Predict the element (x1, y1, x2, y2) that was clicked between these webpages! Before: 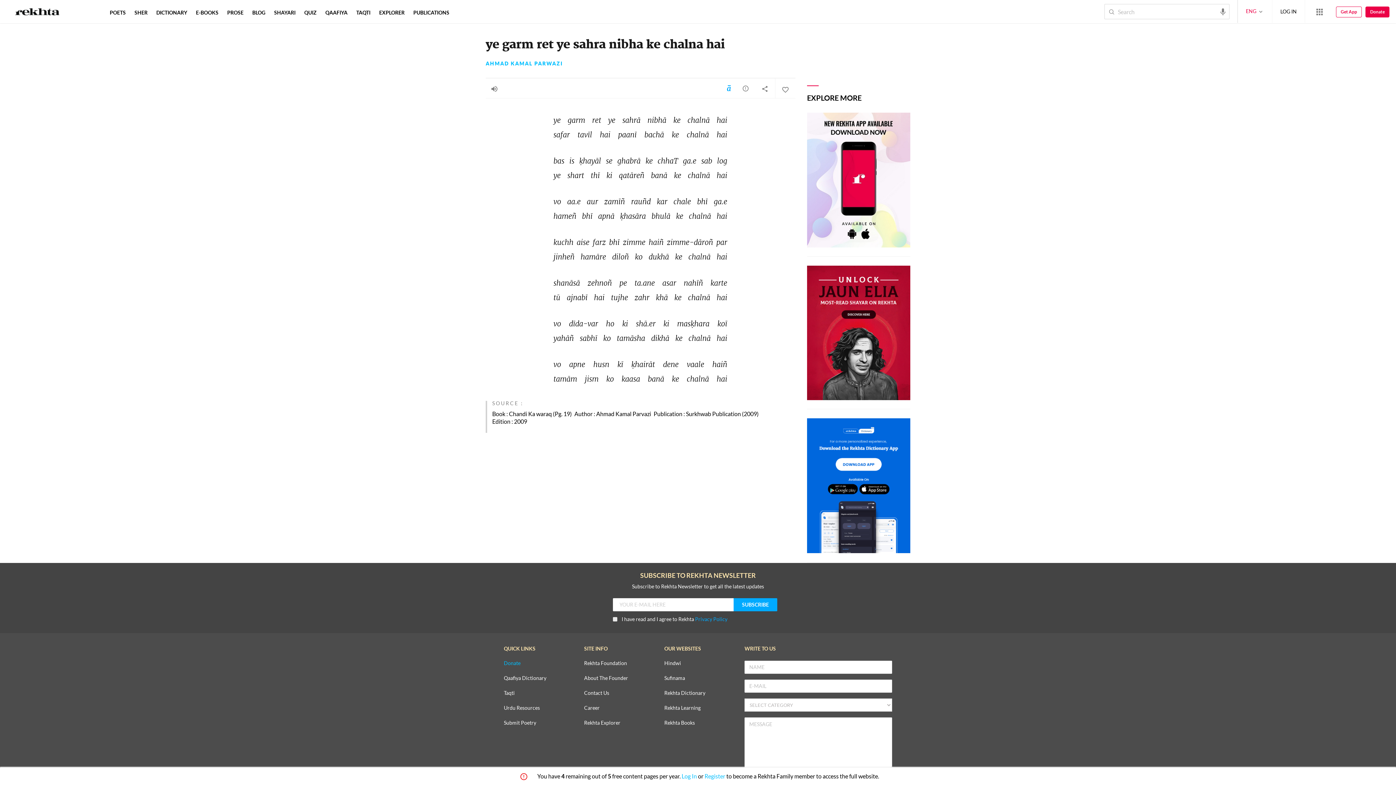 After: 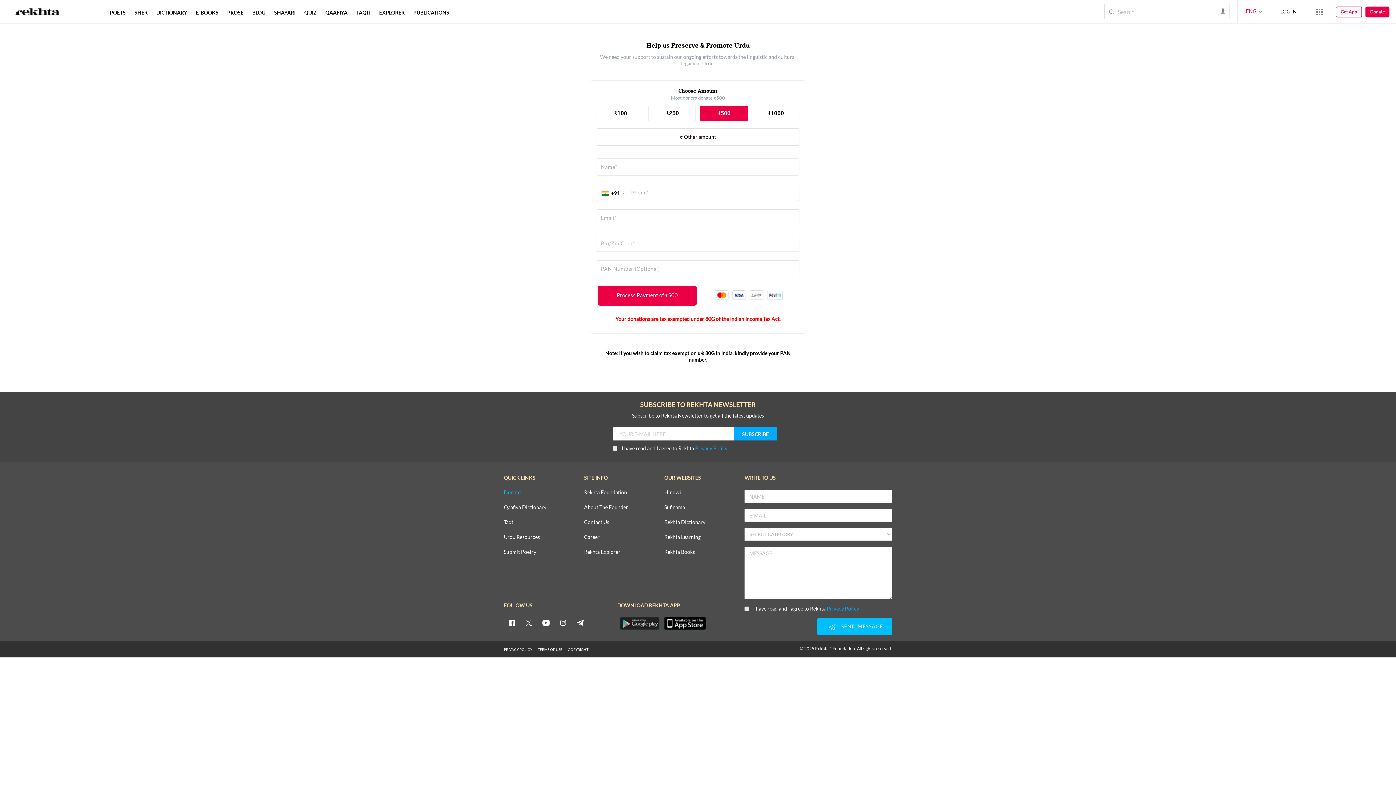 Action: bbox: (1365, 6, 1389, 17) label: Donate